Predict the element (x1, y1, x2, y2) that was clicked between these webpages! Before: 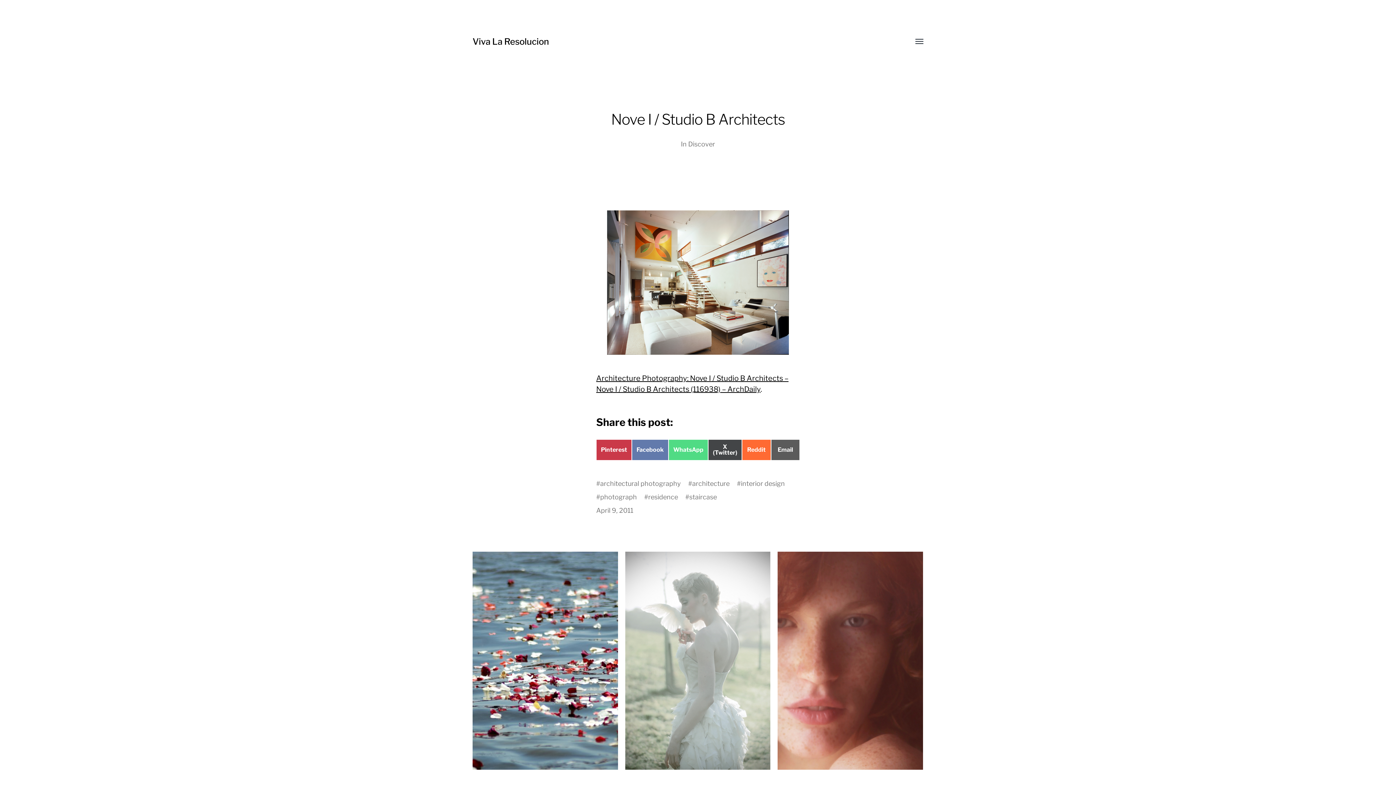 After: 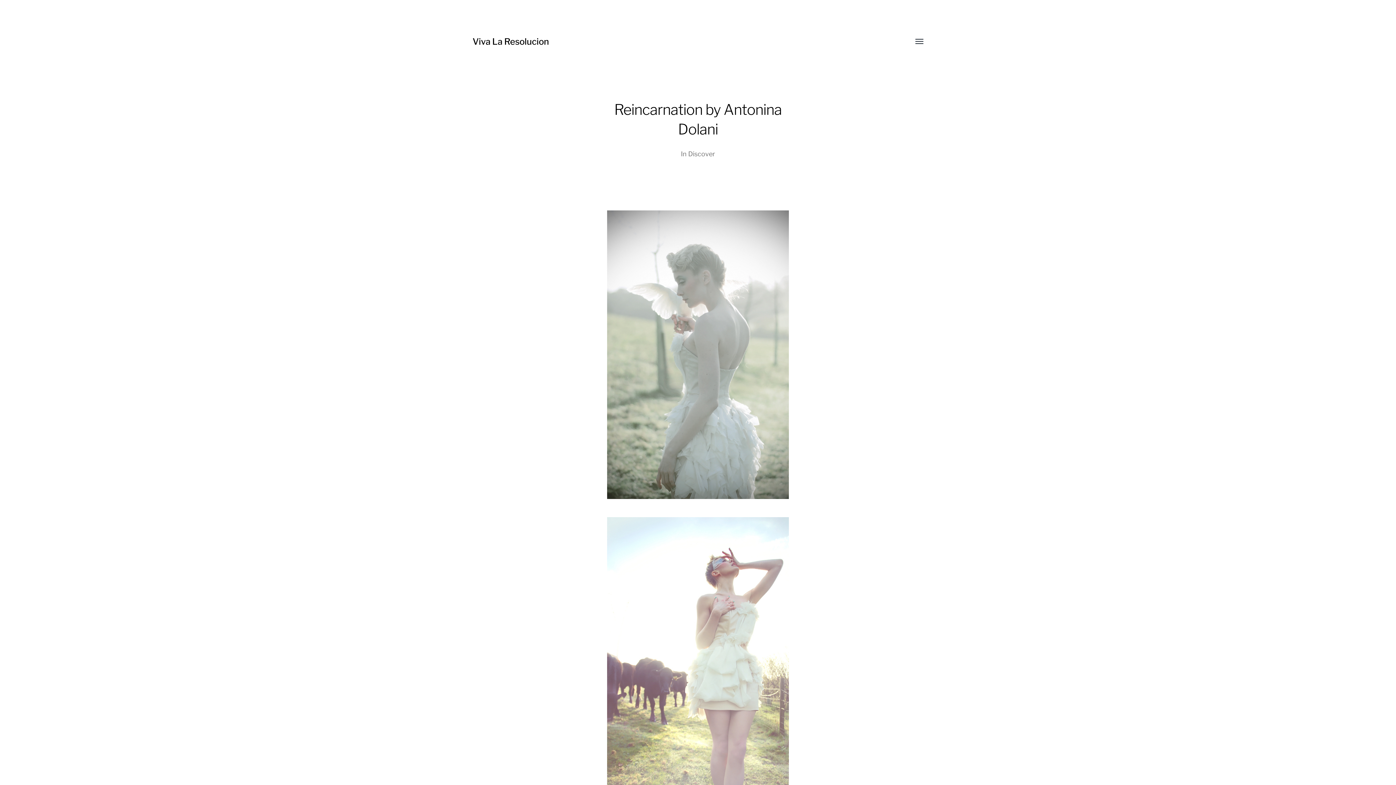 Action: label: Reincarnation by Antonina Dolani bbox: (621, 548, 774, 773)